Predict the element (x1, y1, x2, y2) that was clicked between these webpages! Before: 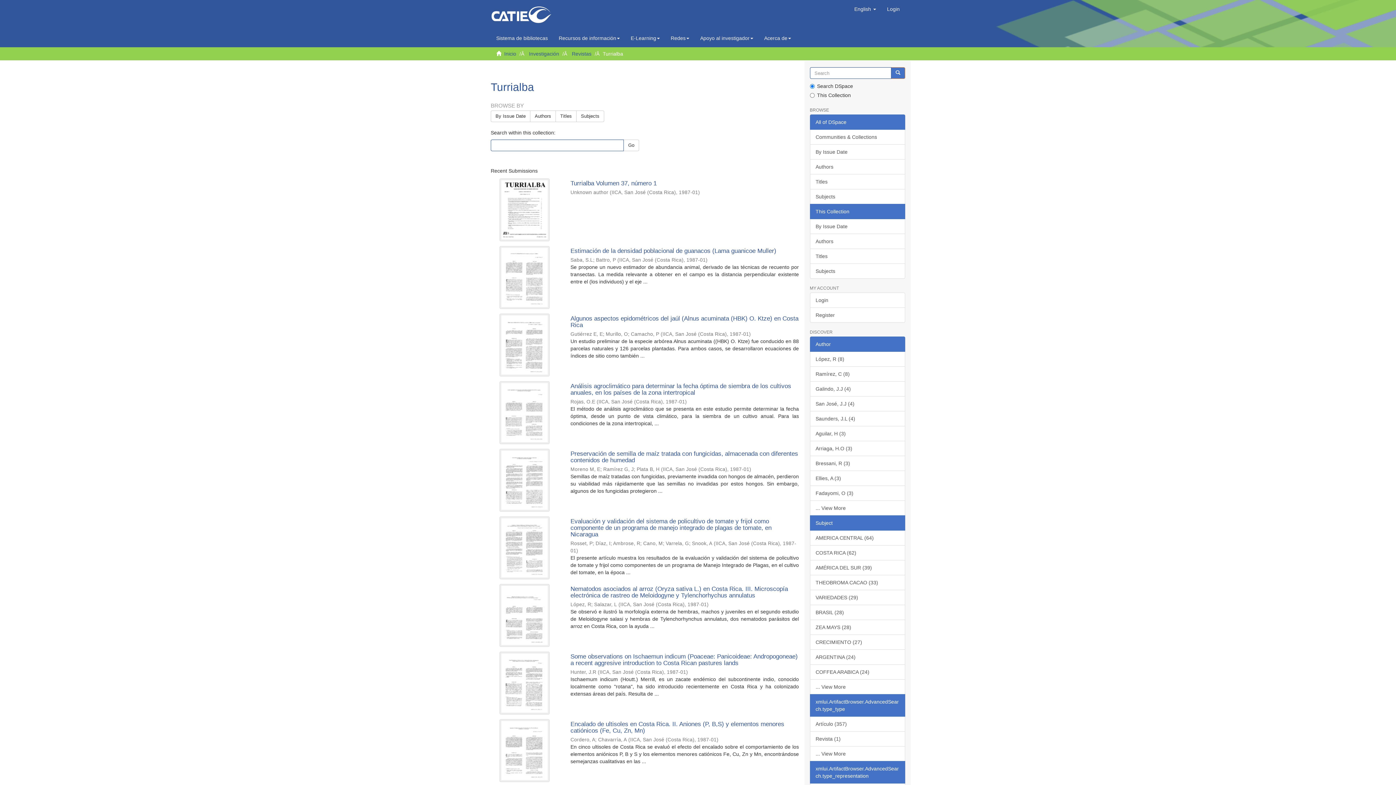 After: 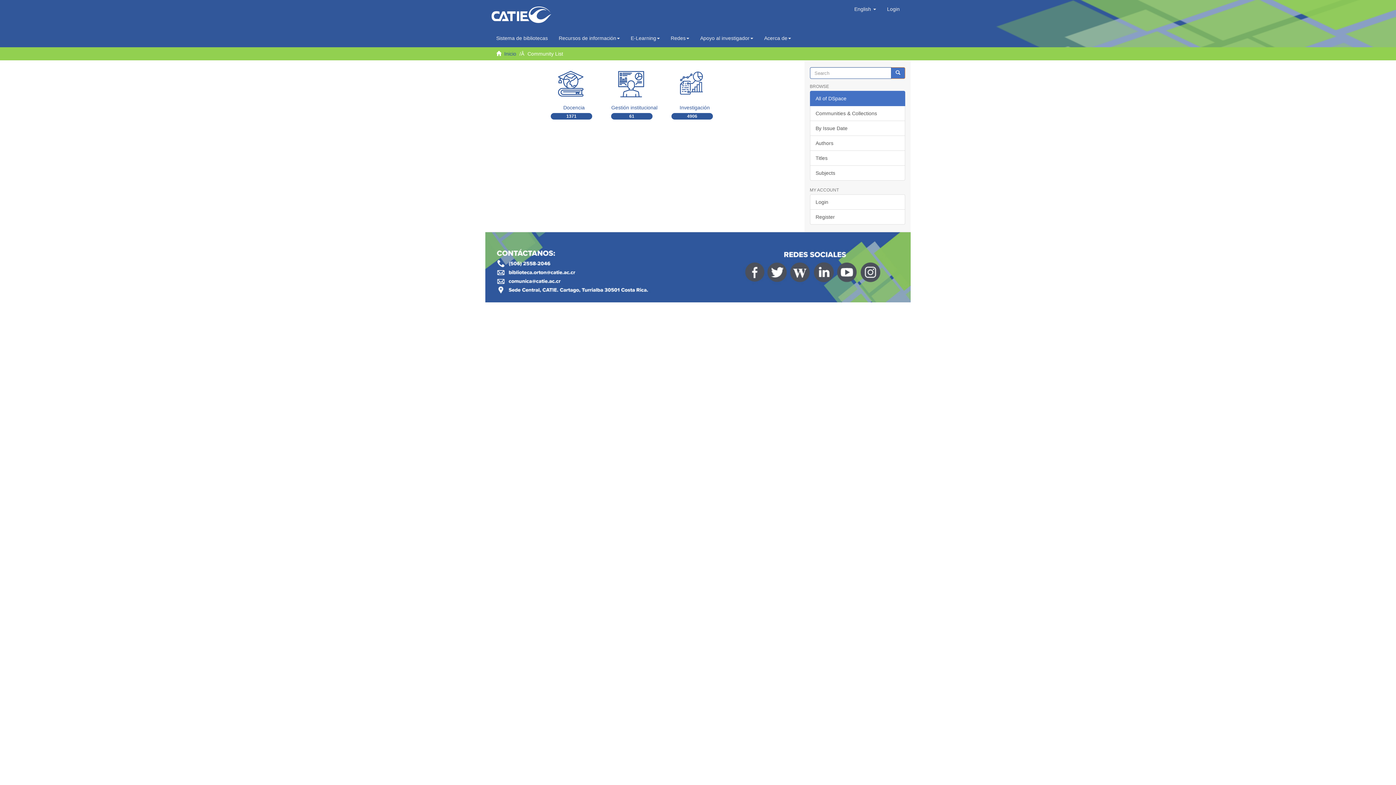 Action: bbox: (810, 129, 905, 144) label: Communities & Collections